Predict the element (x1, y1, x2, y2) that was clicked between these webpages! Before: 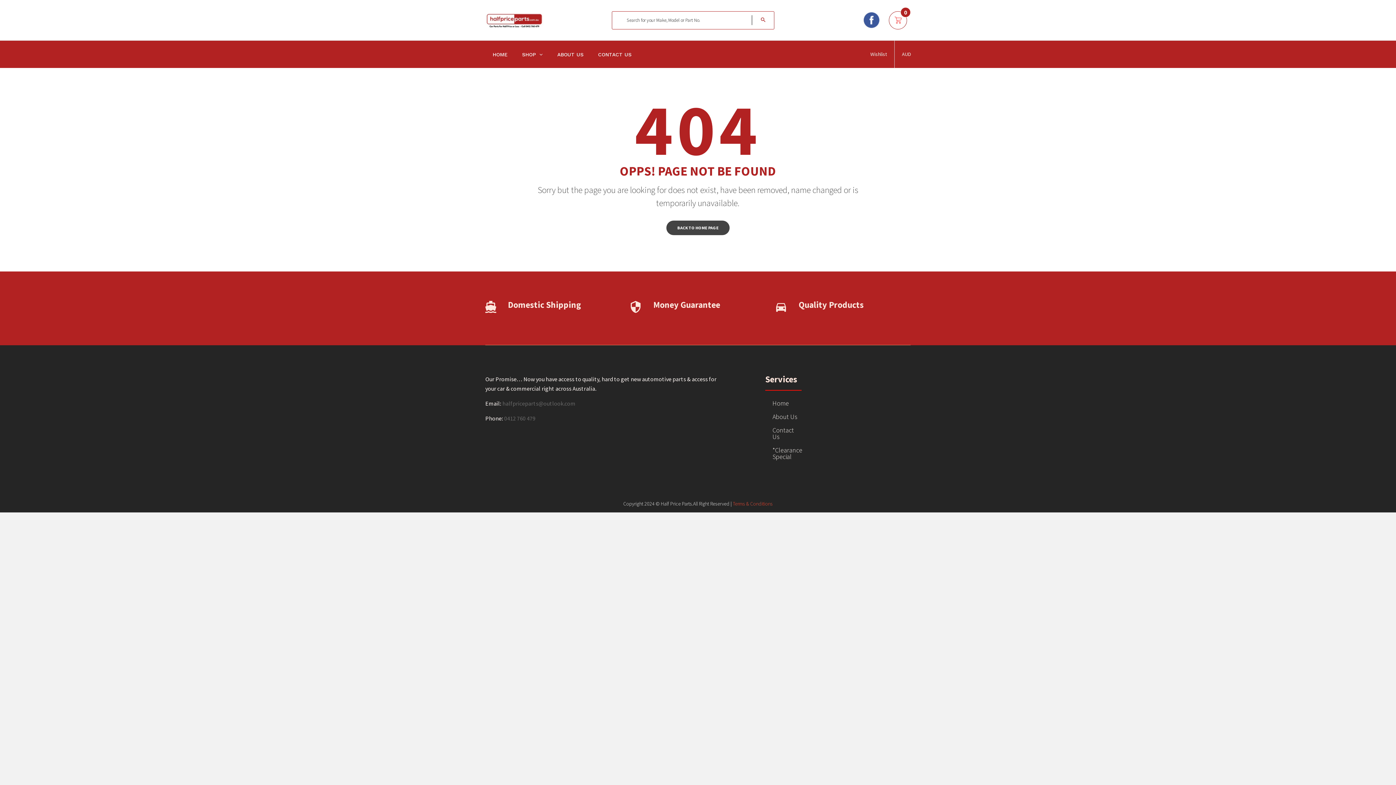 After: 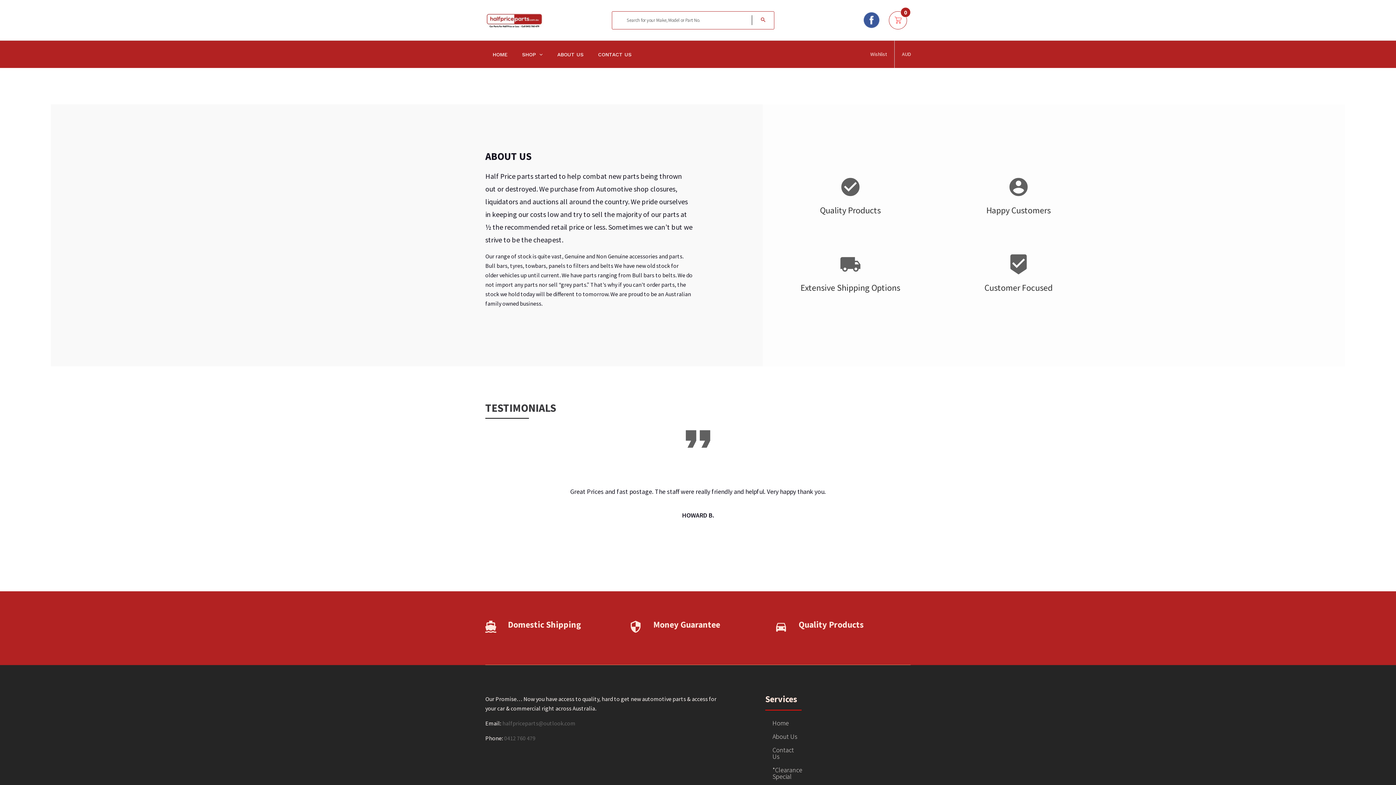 Action: bbox: (772, 412, 797, 421) label: About Us